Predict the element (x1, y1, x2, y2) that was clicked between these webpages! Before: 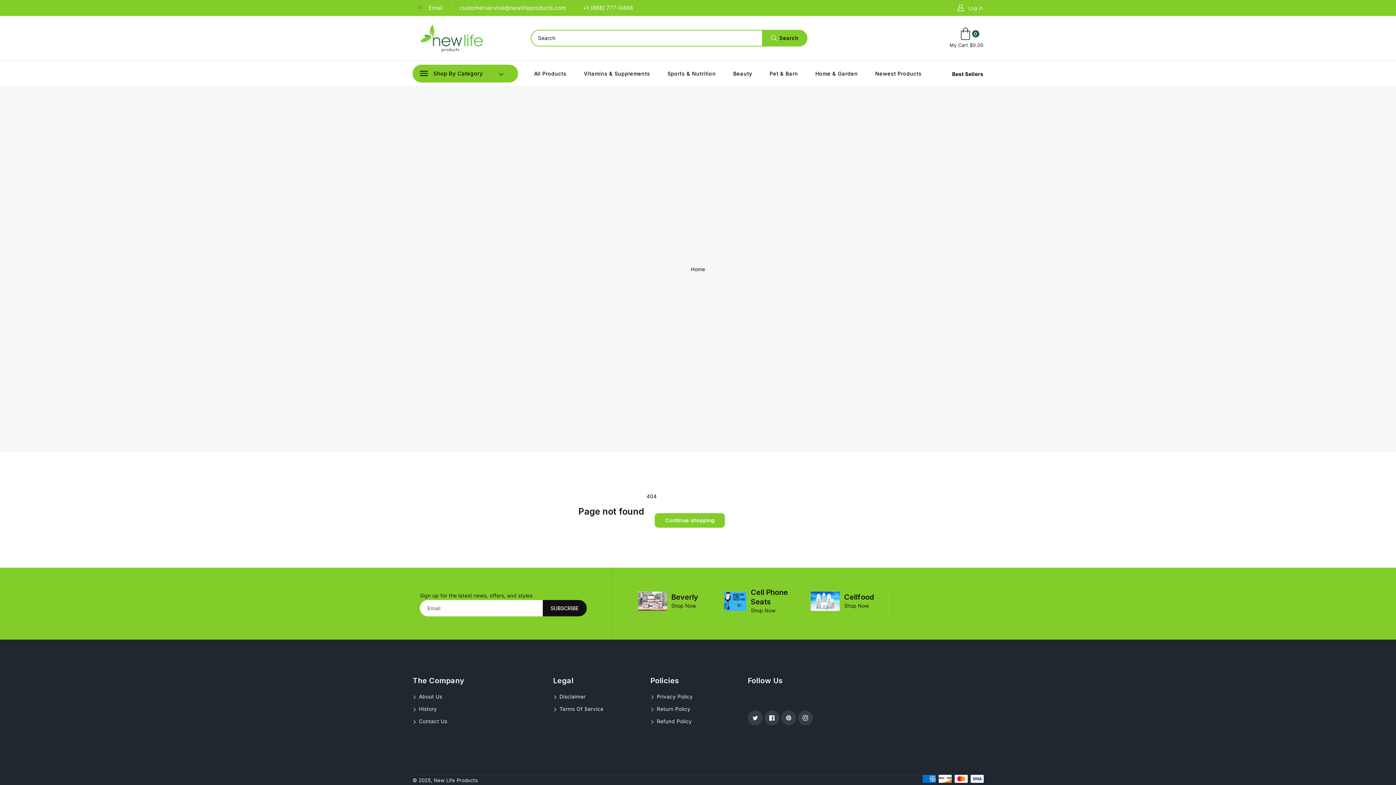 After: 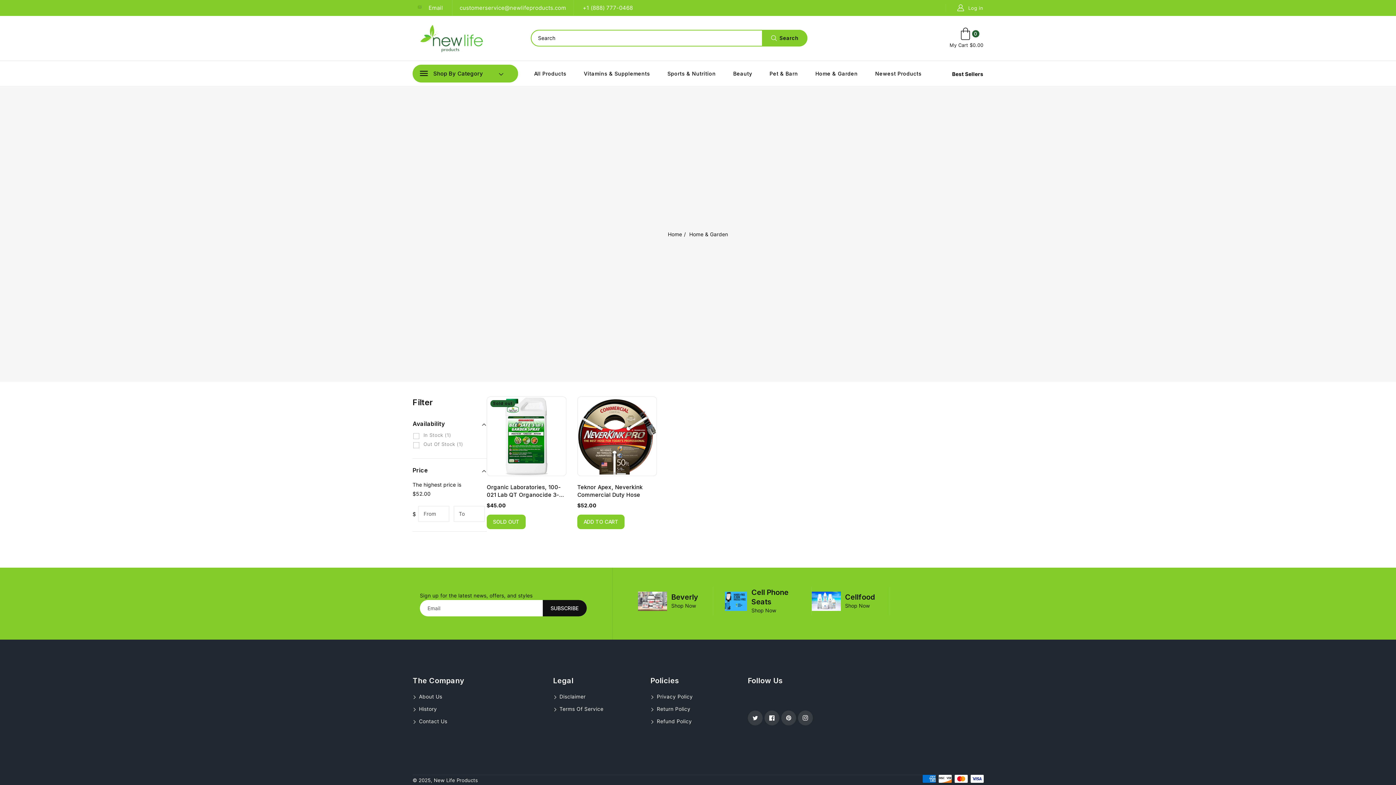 Action: bbox: (815, 69, 858, 77) label: Home & Garden